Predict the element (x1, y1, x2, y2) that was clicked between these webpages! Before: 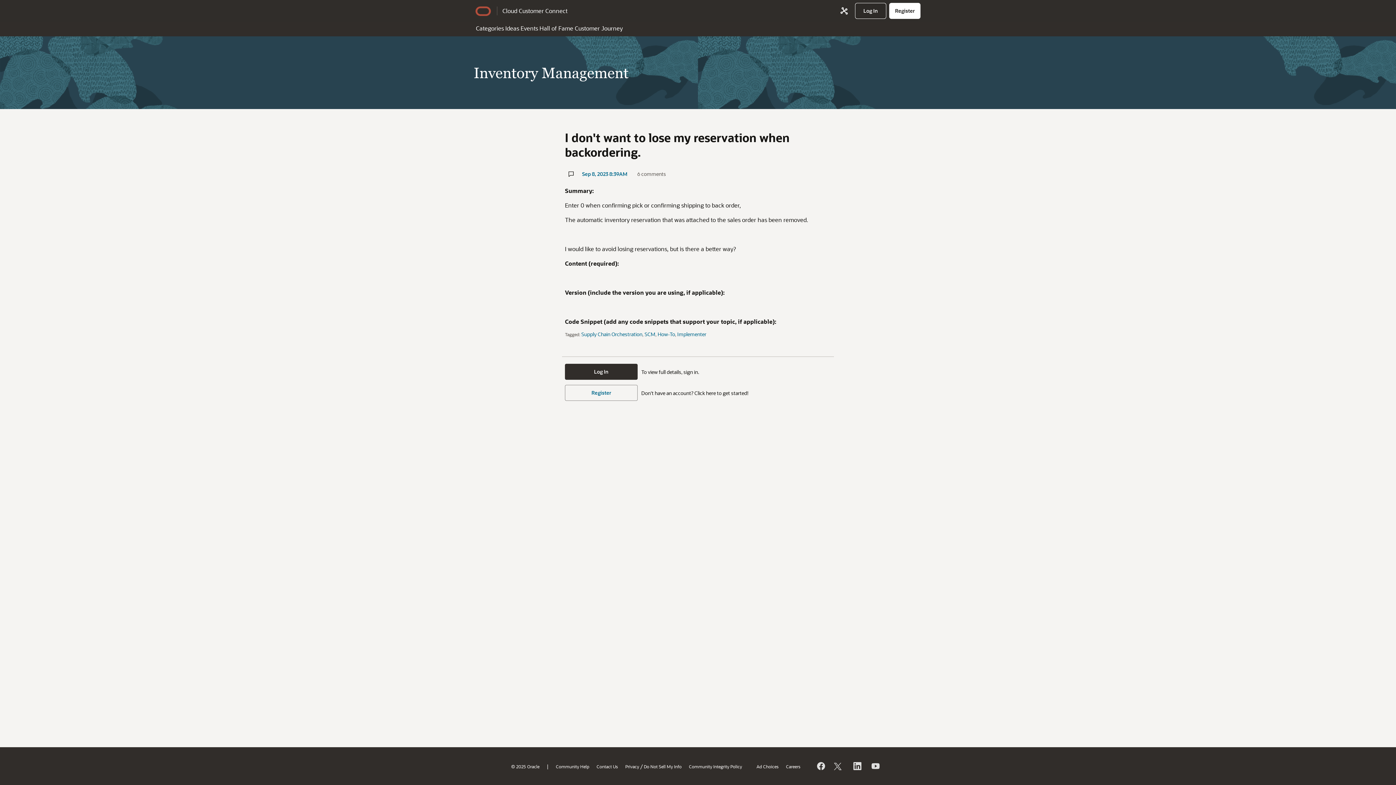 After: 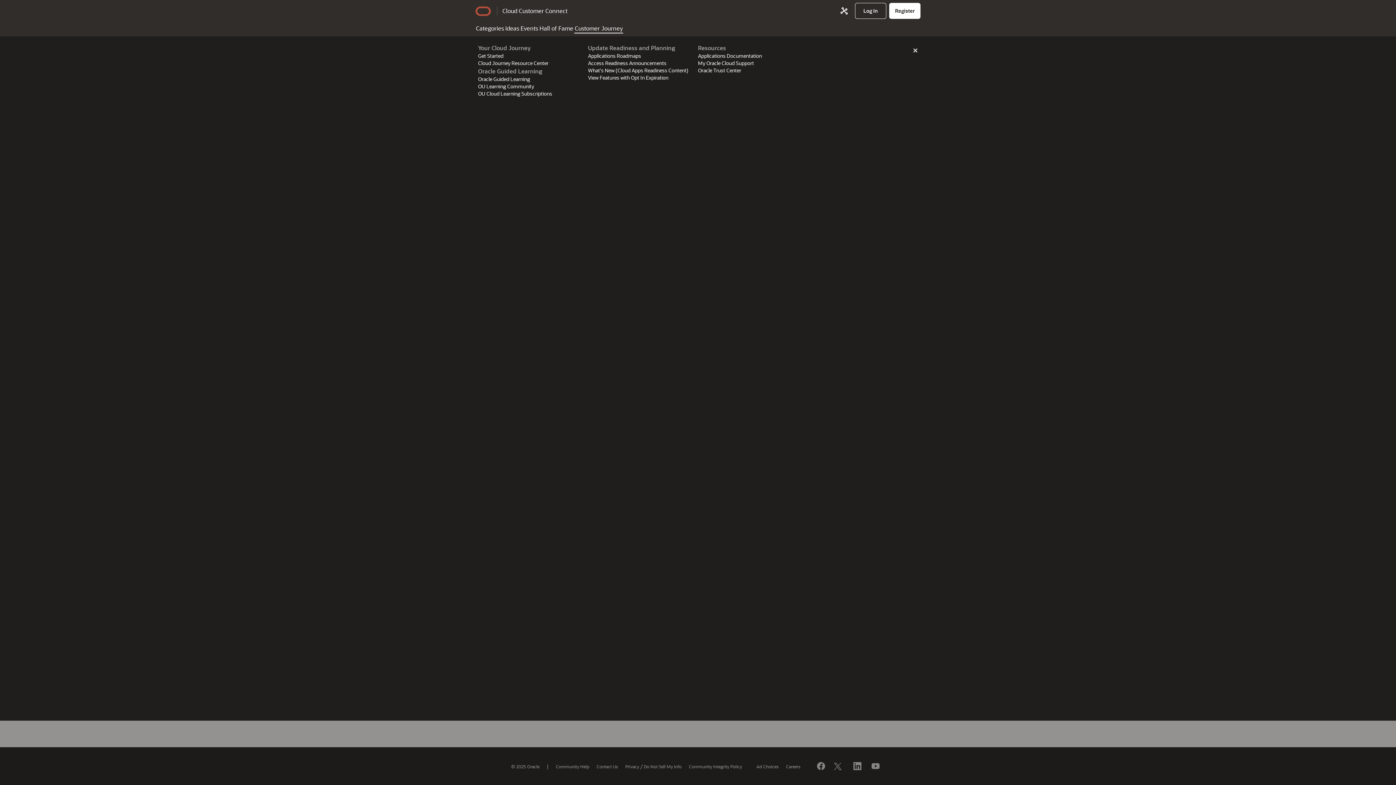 Action: bbox: (574, 21, 623, 33) label: Customer Journey